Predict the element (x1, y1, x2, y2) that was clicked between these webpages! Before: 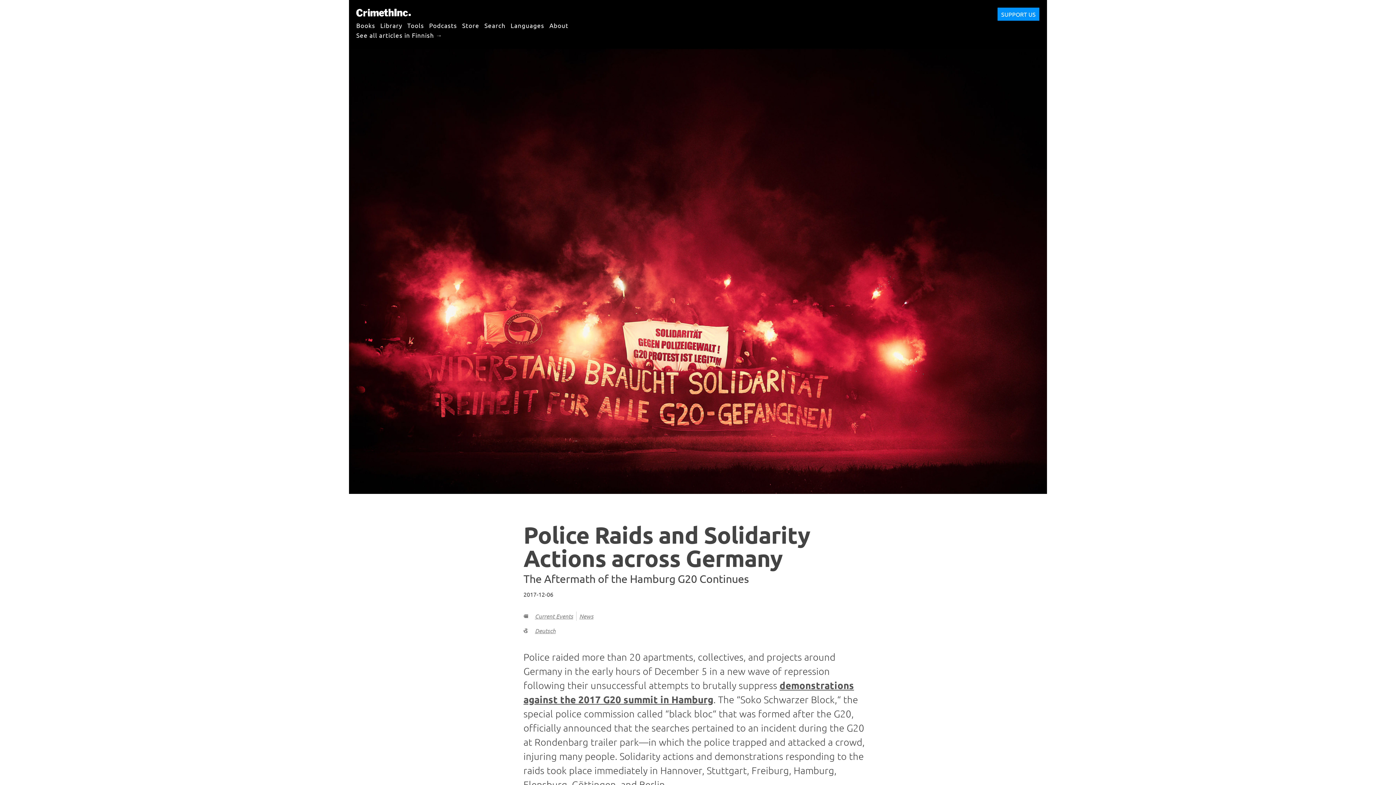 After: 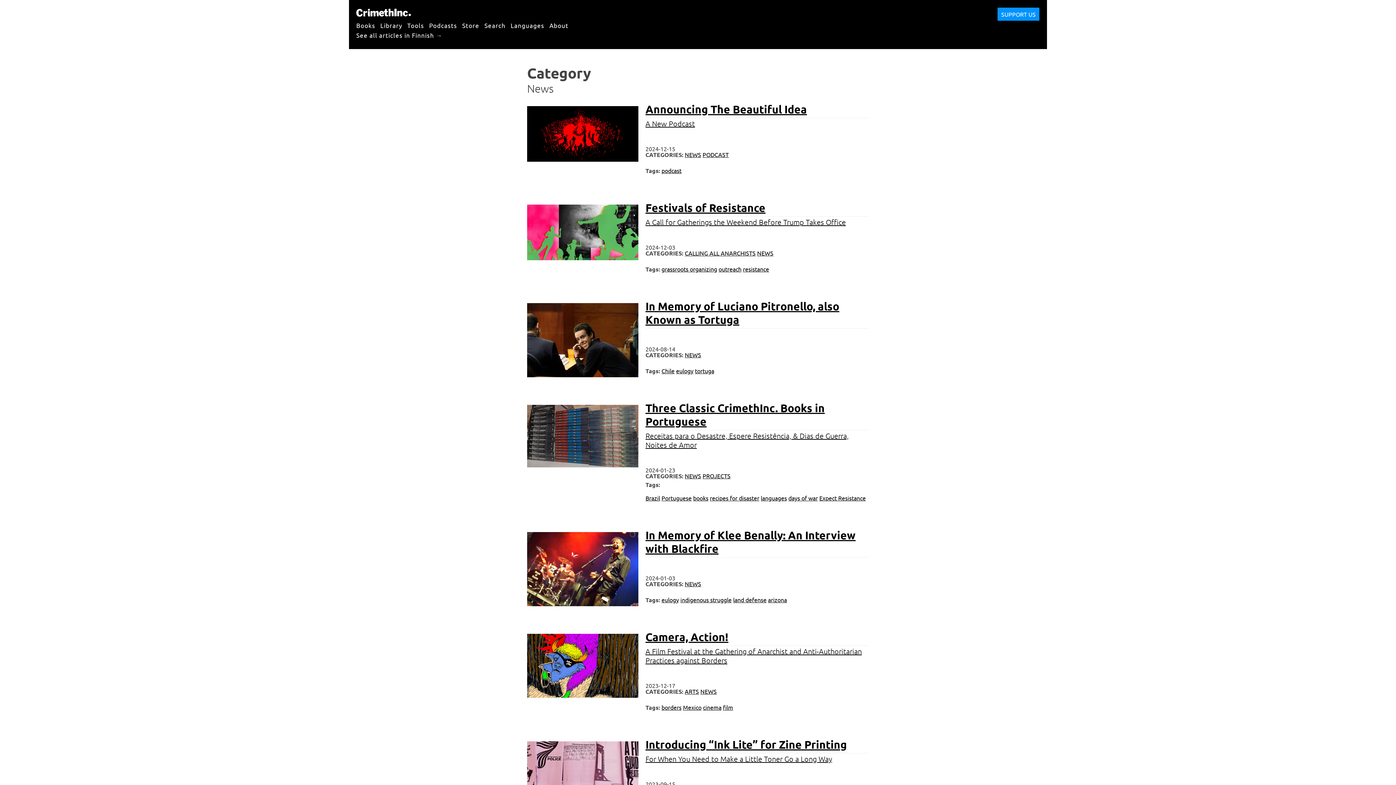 Action: bbox: (579, 612, 593, 620) label: News